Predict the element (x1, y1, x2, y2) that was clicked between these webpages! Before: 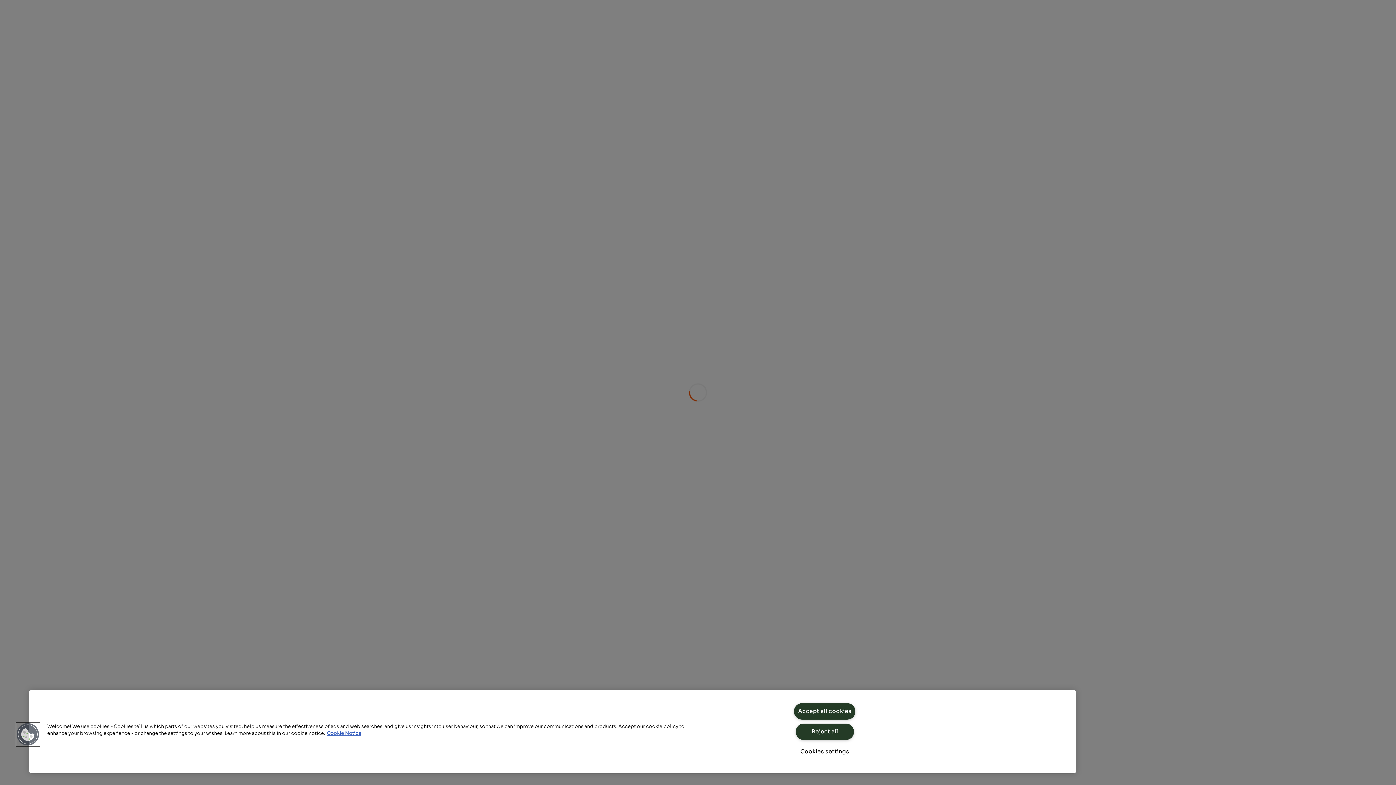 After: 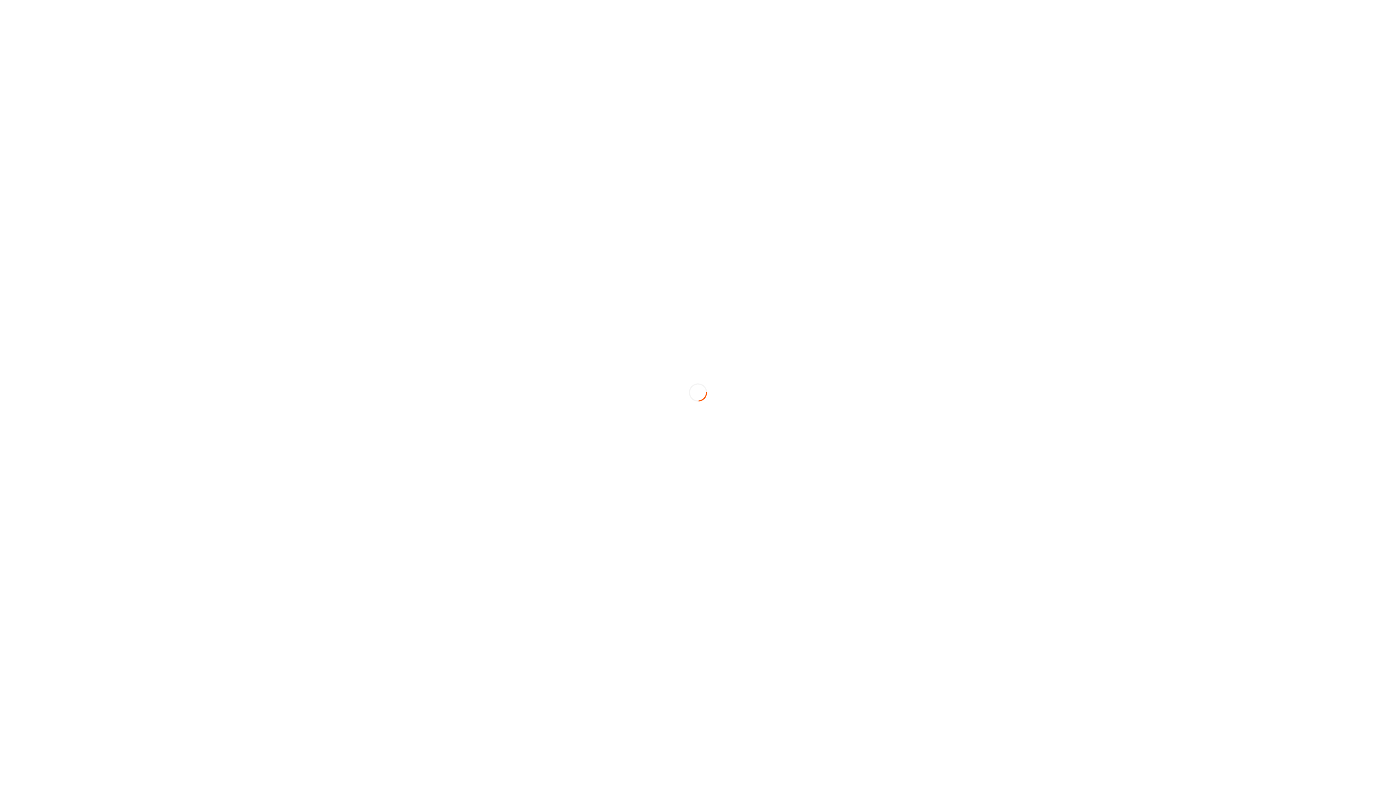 Action: label: Accept all cookies bbox: (794, 703, 855, 720)